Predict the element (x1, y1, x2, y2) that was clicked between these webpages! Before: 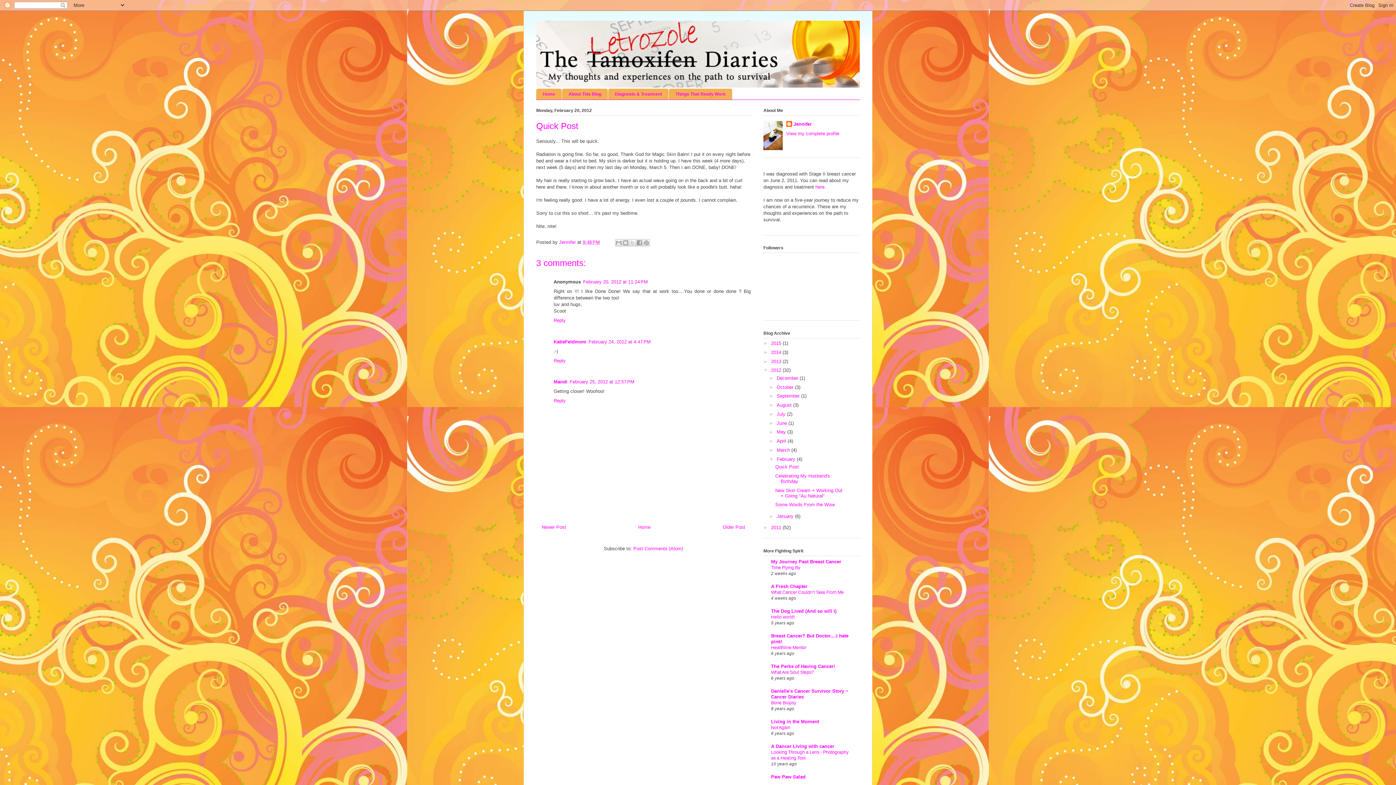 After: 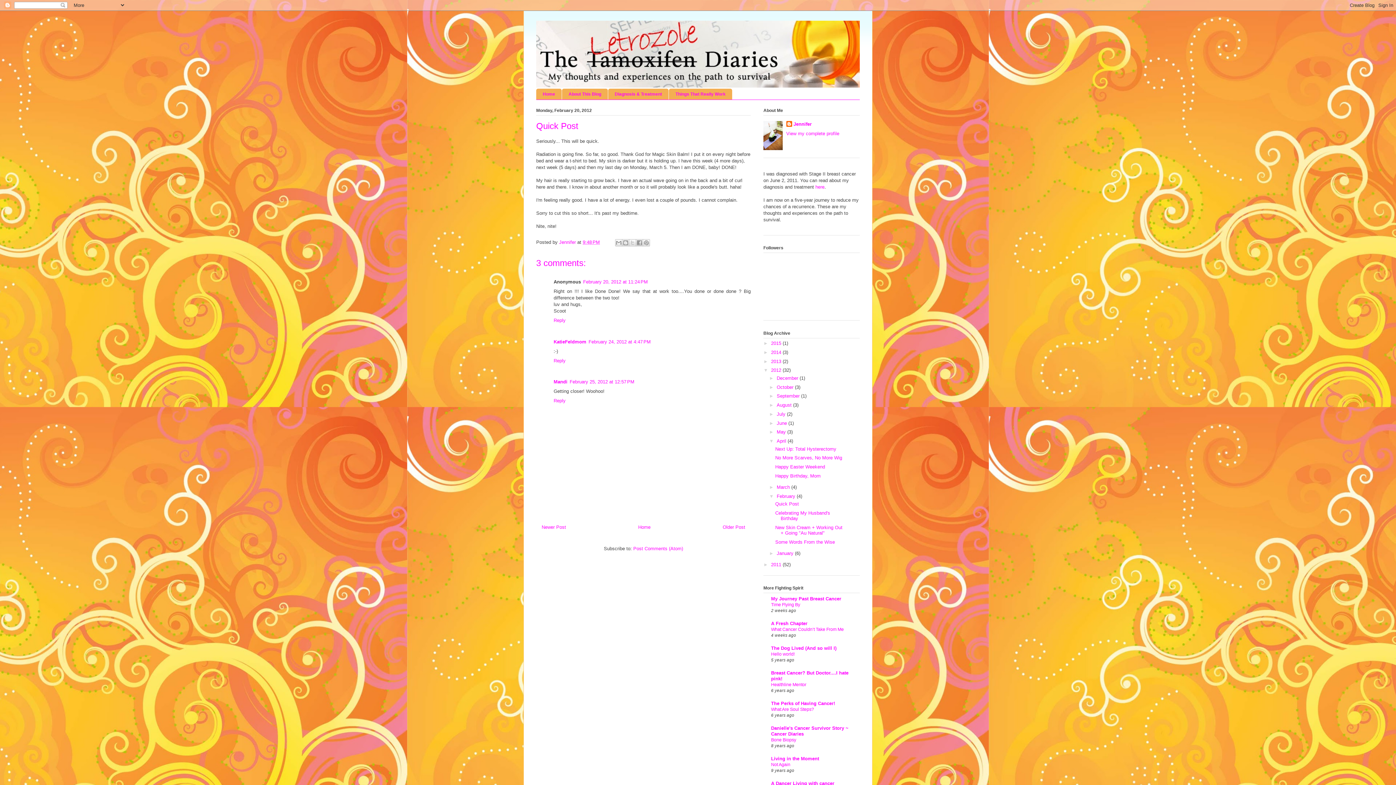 Action: bbox: (769, 438, 776, 444) label: ►  